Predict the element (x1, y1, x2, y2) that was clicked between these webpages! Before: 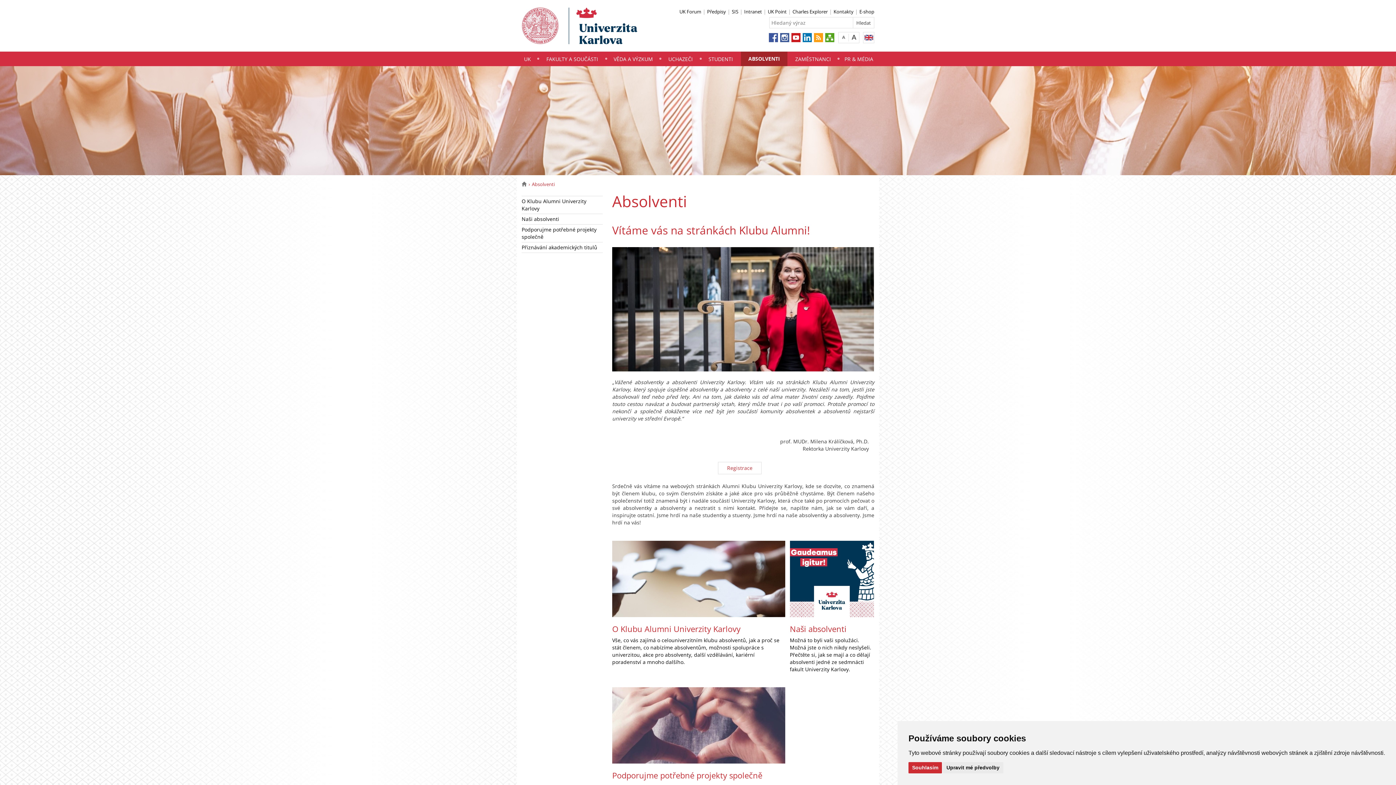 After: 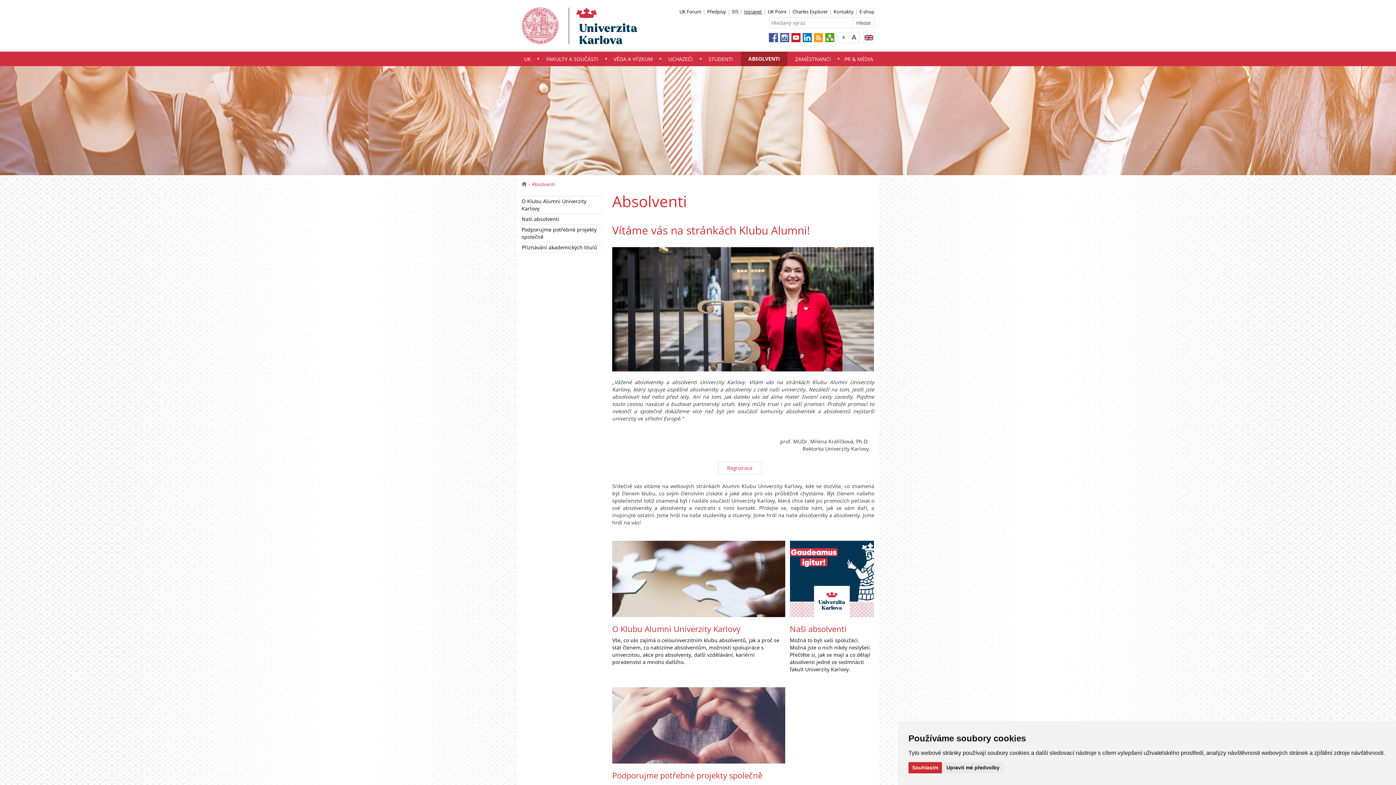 Action: bbox: (744, 8, 762, 14) label: Intranet